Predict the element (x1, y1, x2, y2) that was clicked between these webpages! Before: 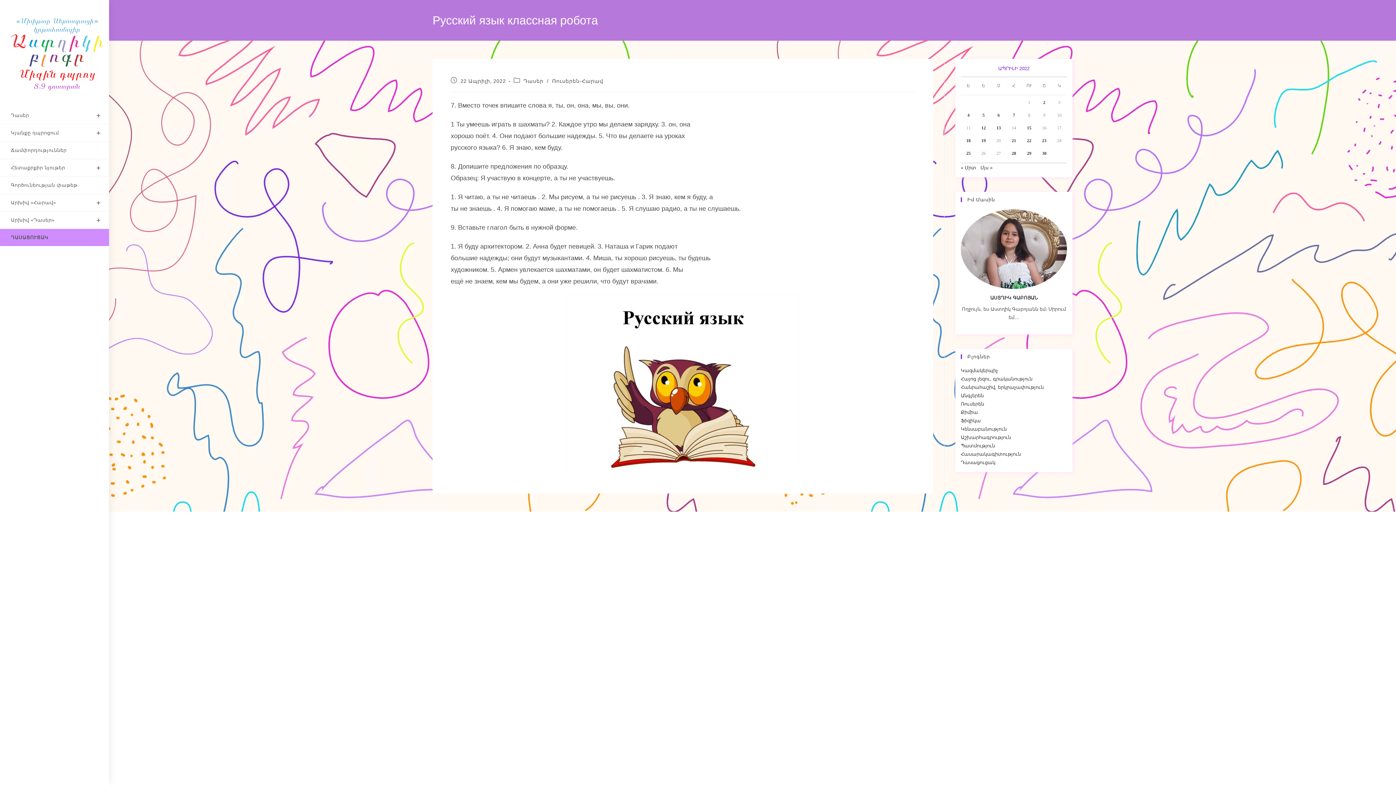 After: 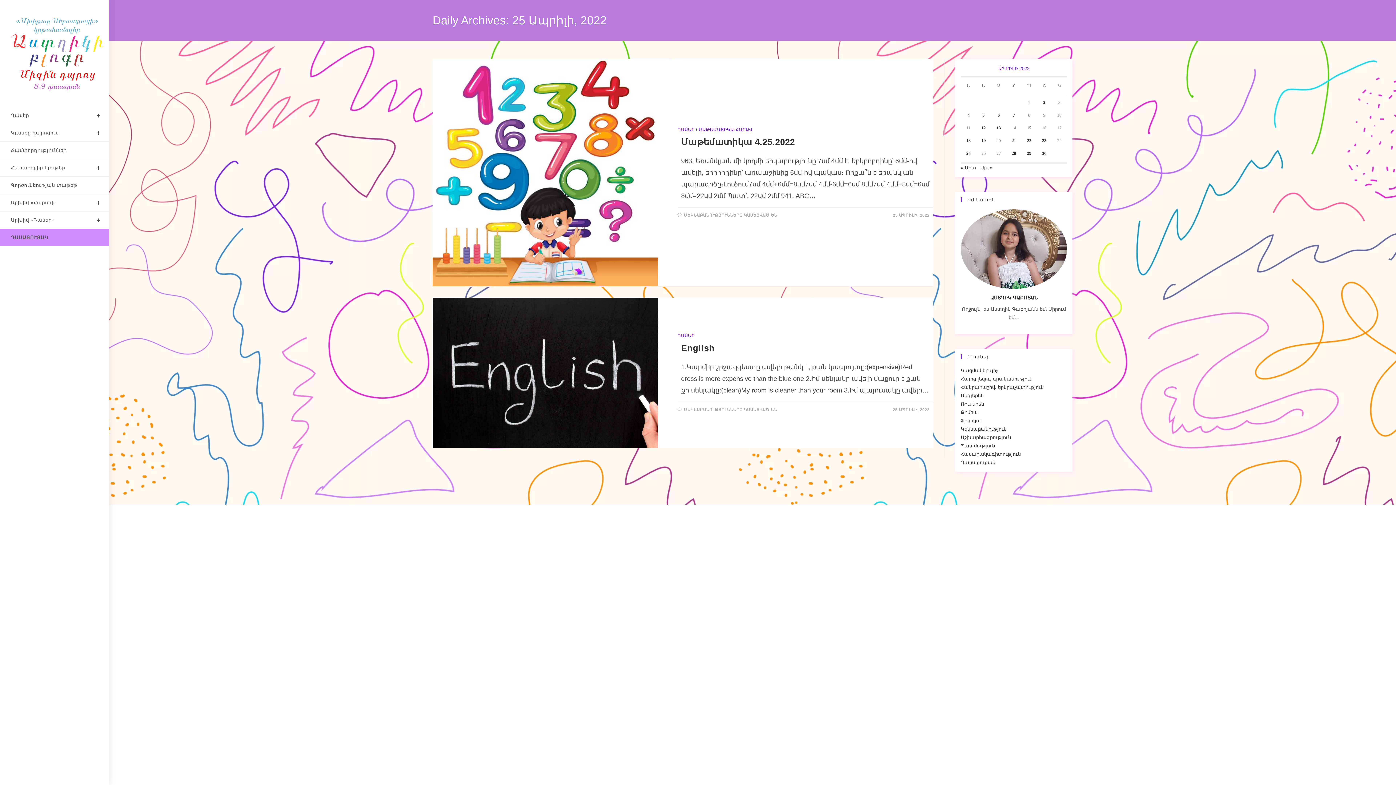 Action: label: 25.04.2022-ում հրատարակված գրառումներ bbox: (966, 150, 970, 156)